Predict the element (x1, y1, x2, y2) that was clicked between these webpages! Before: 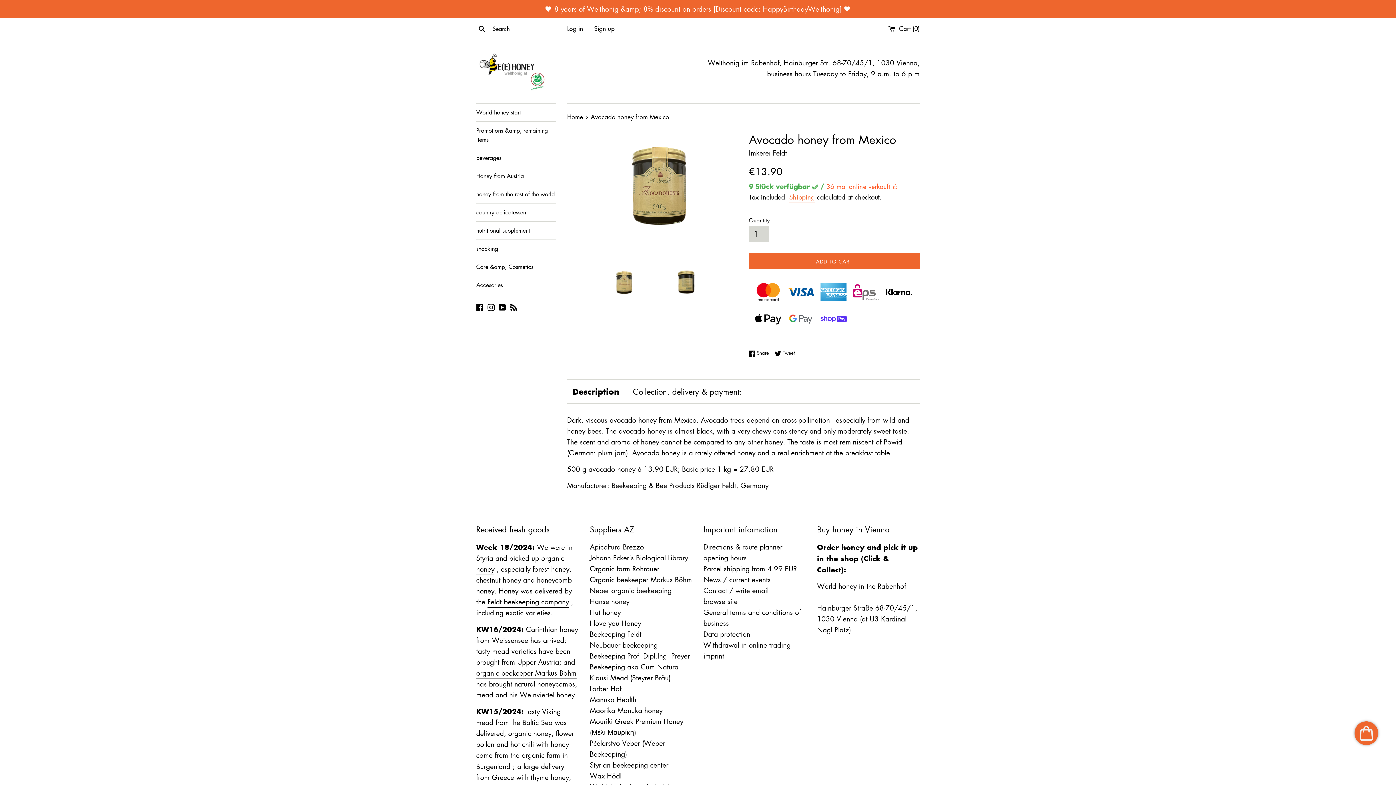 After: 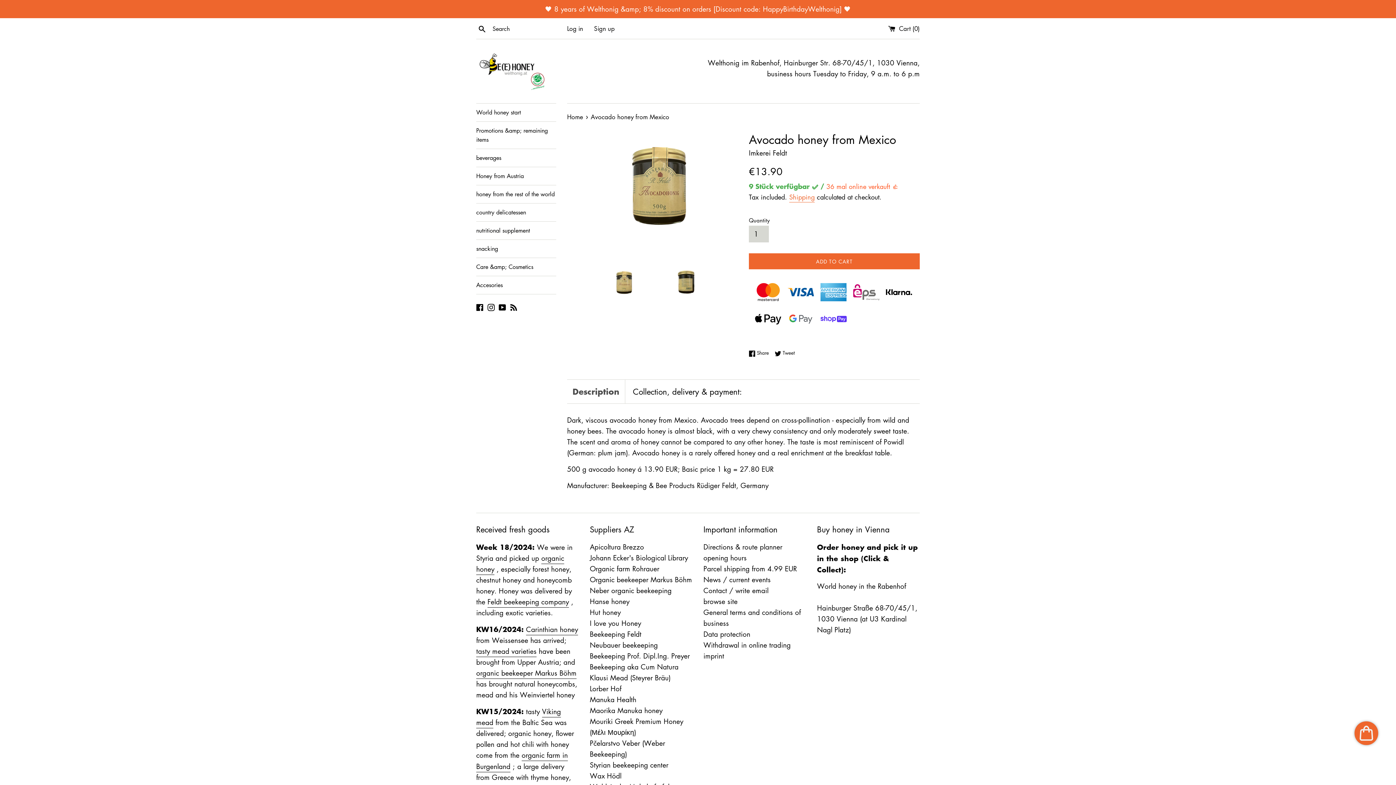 Action: label: Description bbox: (572, 385, 619, 398)